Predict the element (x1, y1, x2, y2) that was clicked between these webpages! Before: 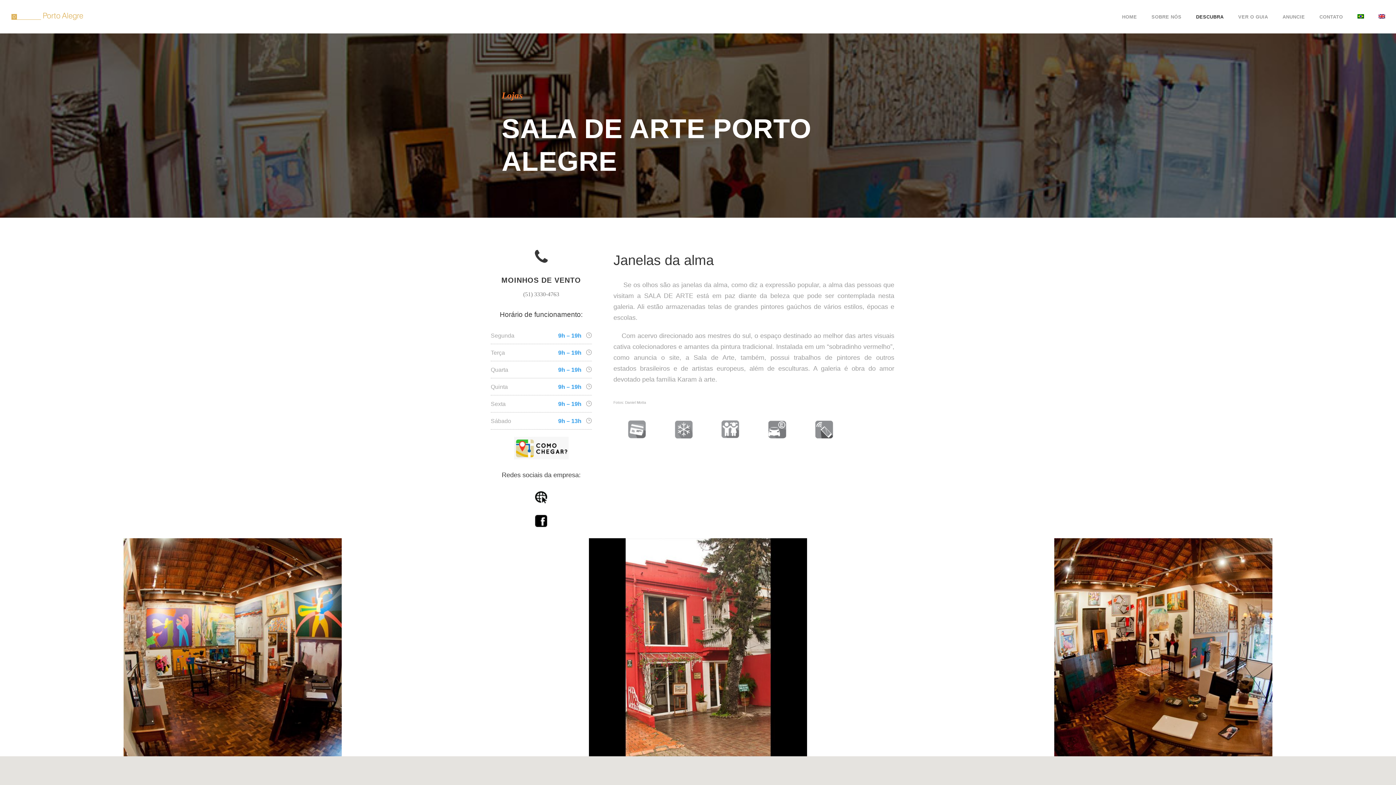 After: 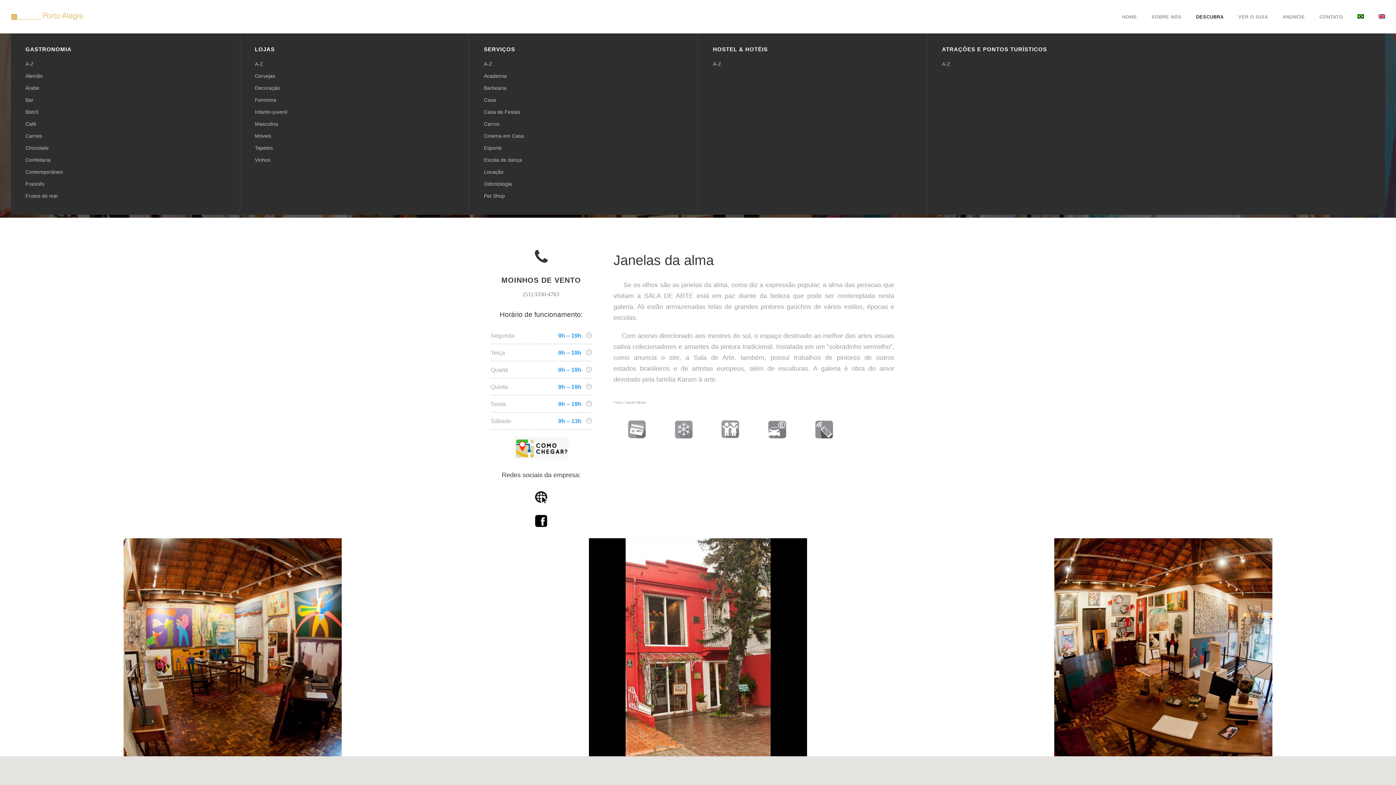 Action: label: DESCUBRA bbox: (1196, 13, 1224, 33)